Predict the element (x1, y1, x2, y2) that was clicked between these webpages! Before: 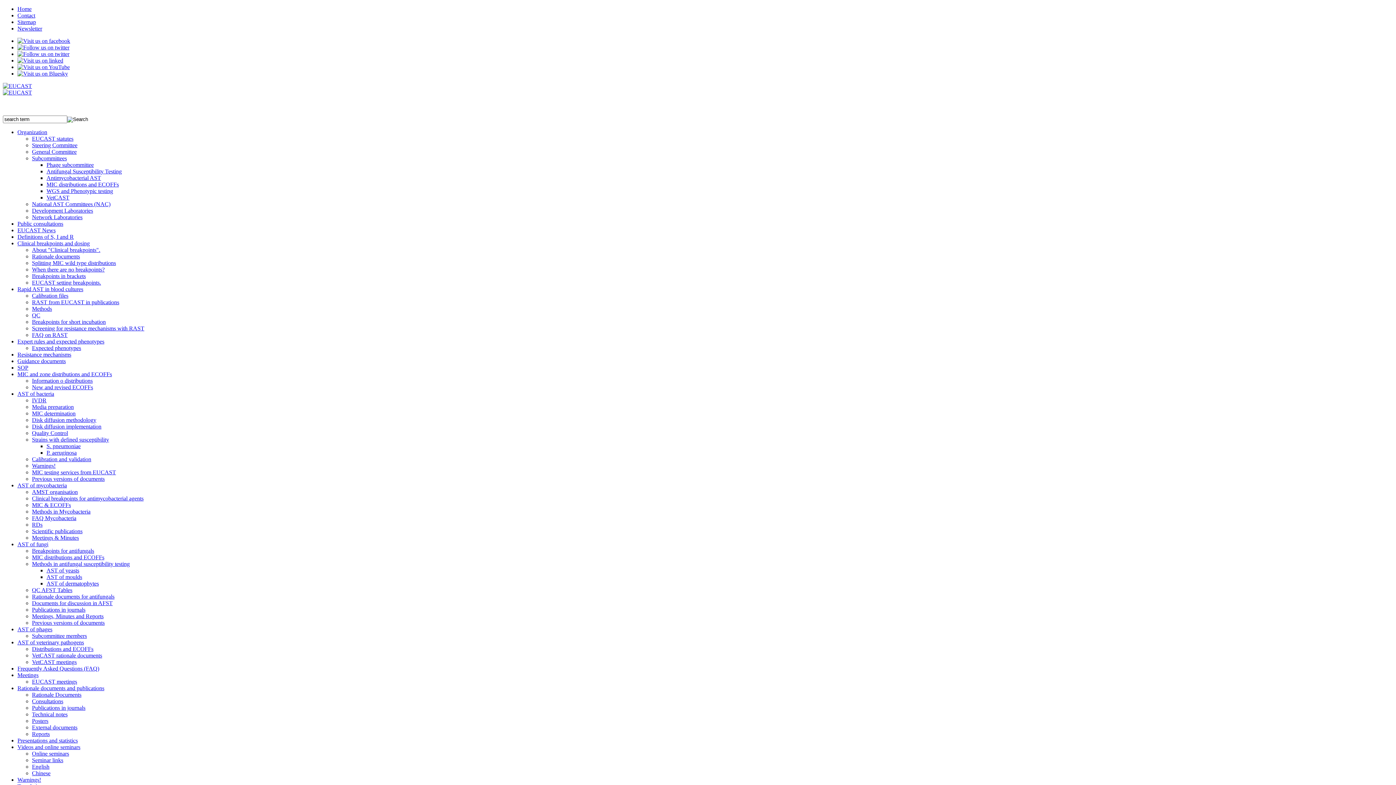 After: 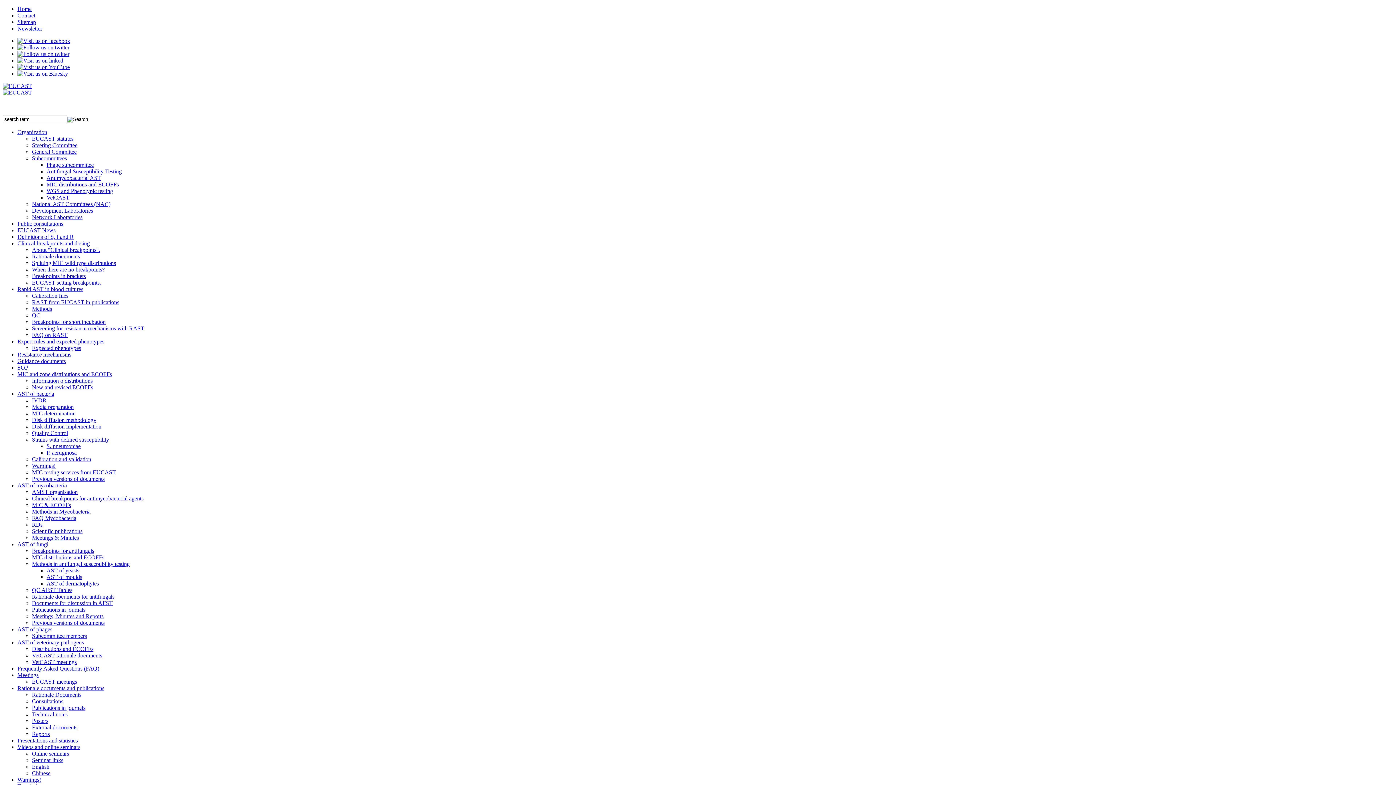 Action: bbox: (17, 351, 71, 357) label: Resistance mechanisms